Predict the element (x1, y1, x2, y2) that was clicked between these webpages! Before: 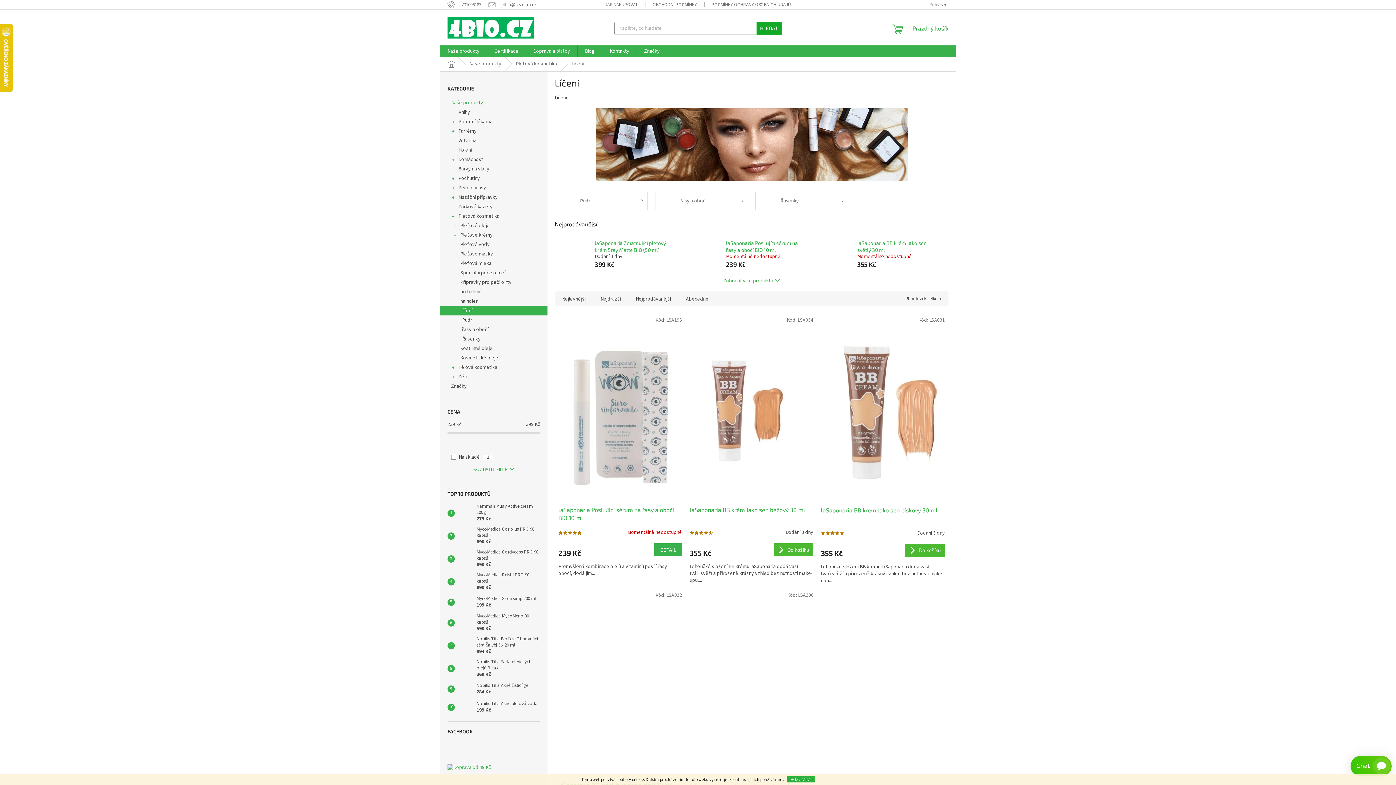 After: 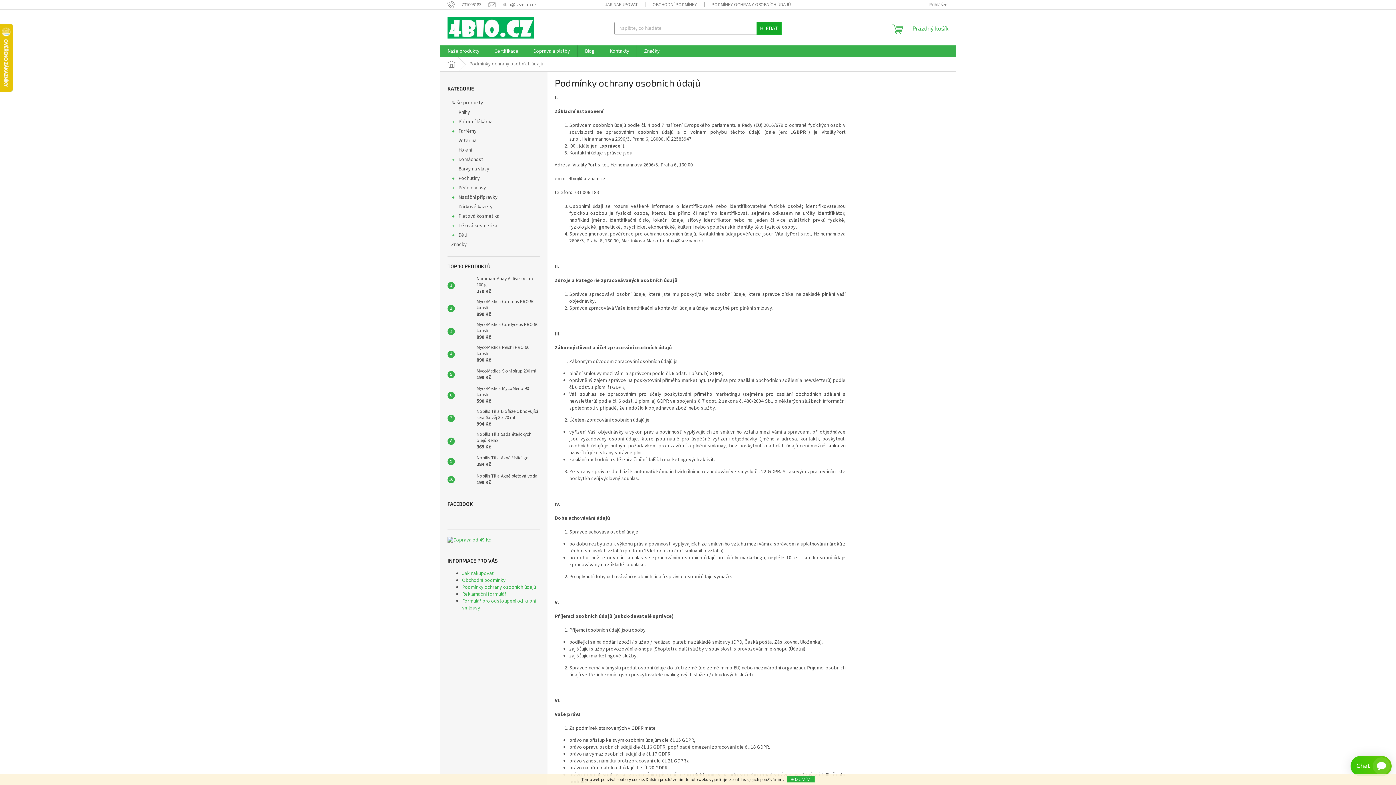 Action: label: PODMÍNKY OCHRANY OSOBNÍCH ÚDAJŮ bbox: (704, 0, 798, 9)